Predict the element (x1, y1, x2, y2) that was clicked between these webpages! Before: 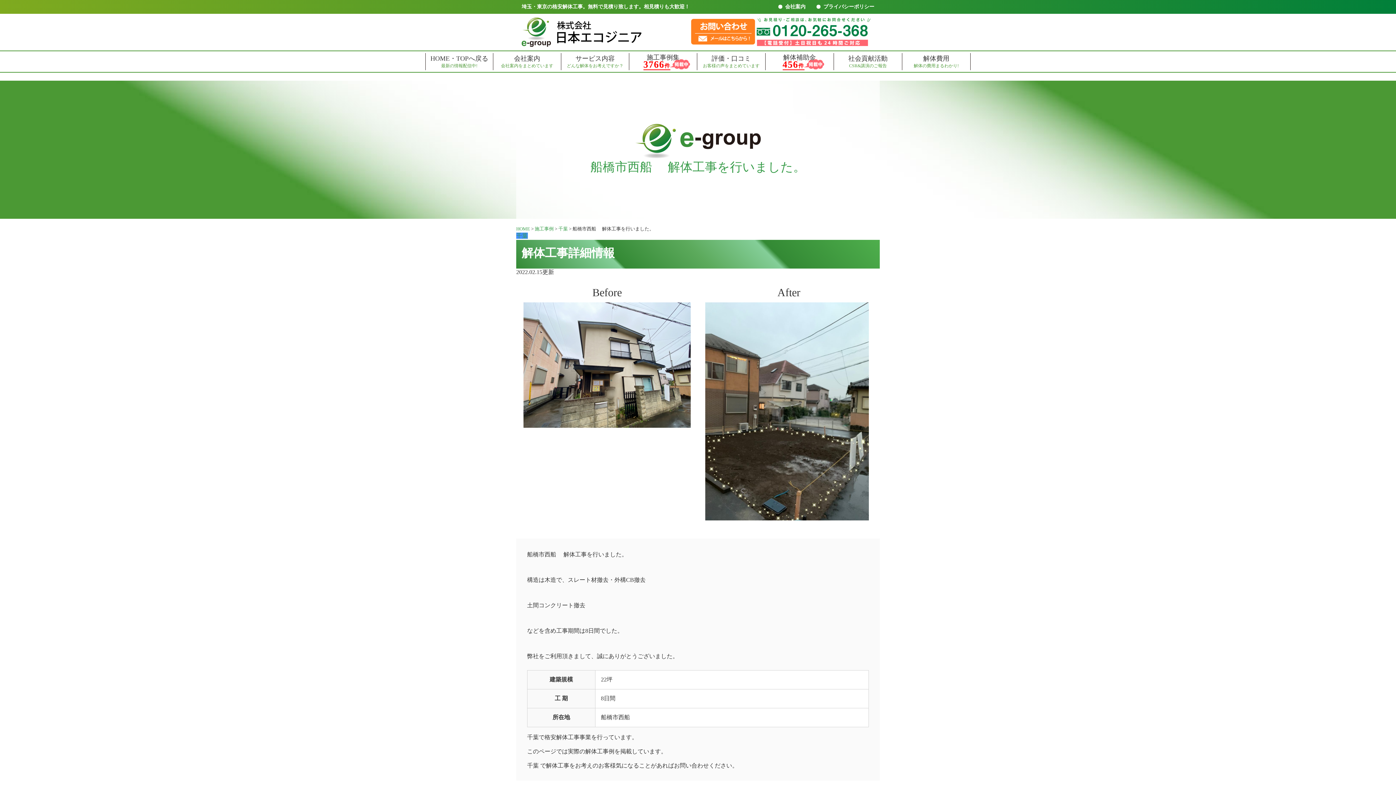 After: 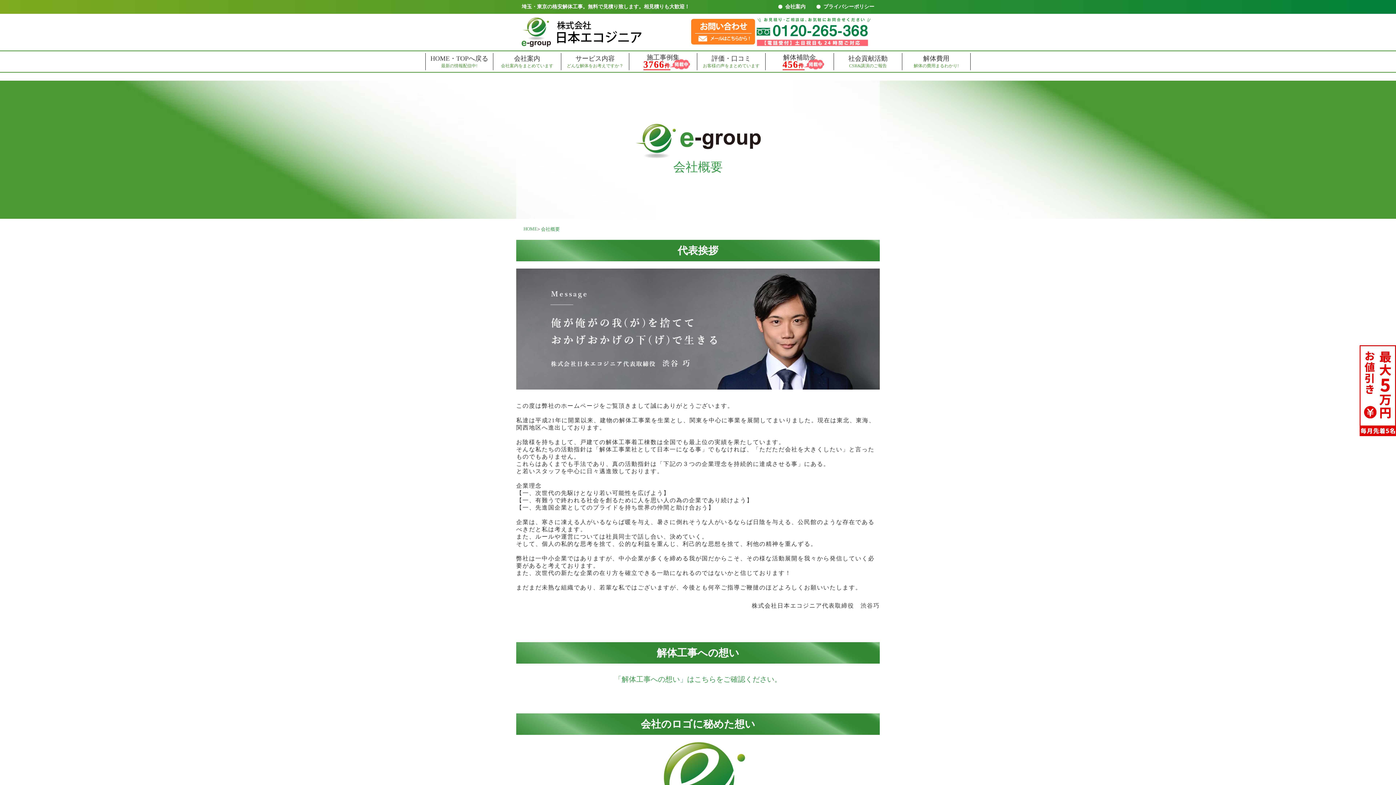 Action: bbox: (785, 4, 805, 9) label: 会社案内